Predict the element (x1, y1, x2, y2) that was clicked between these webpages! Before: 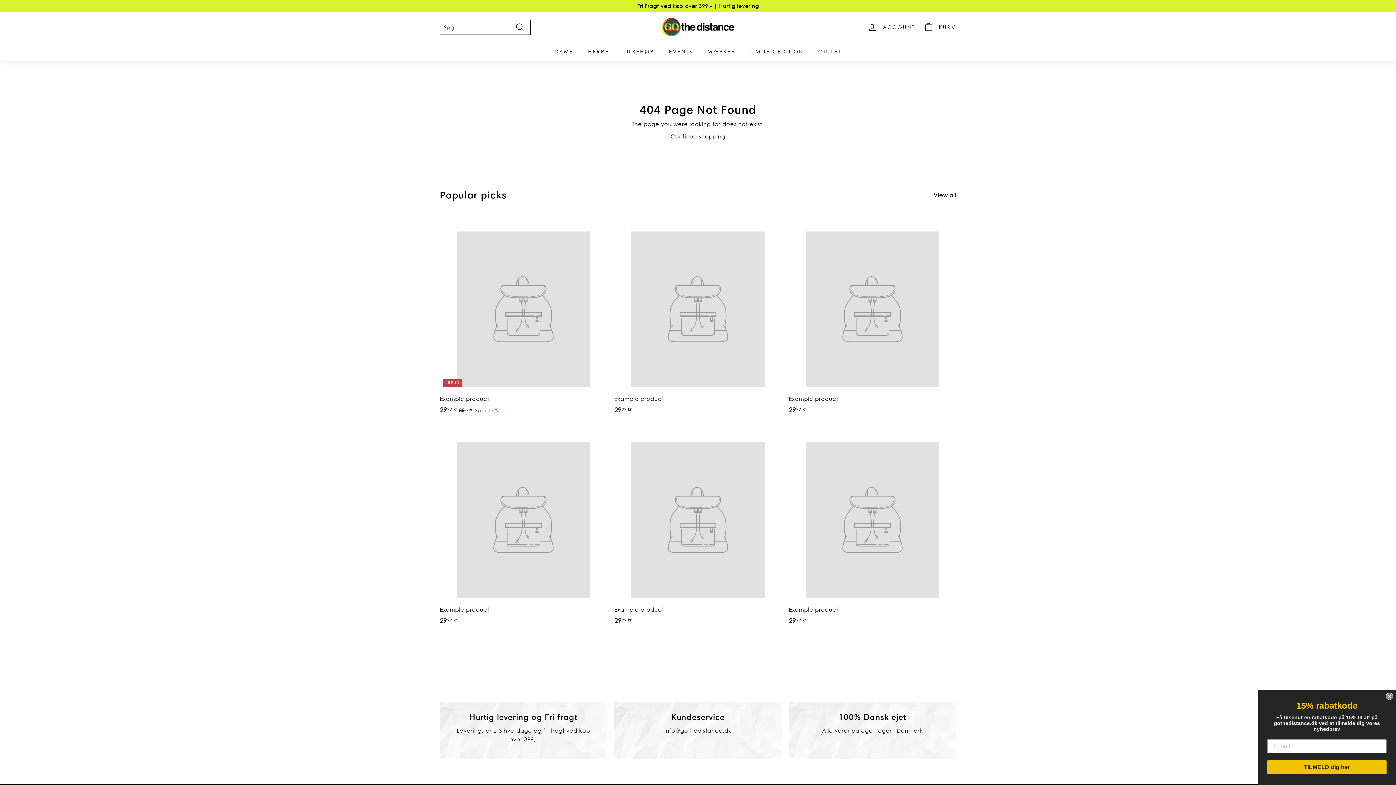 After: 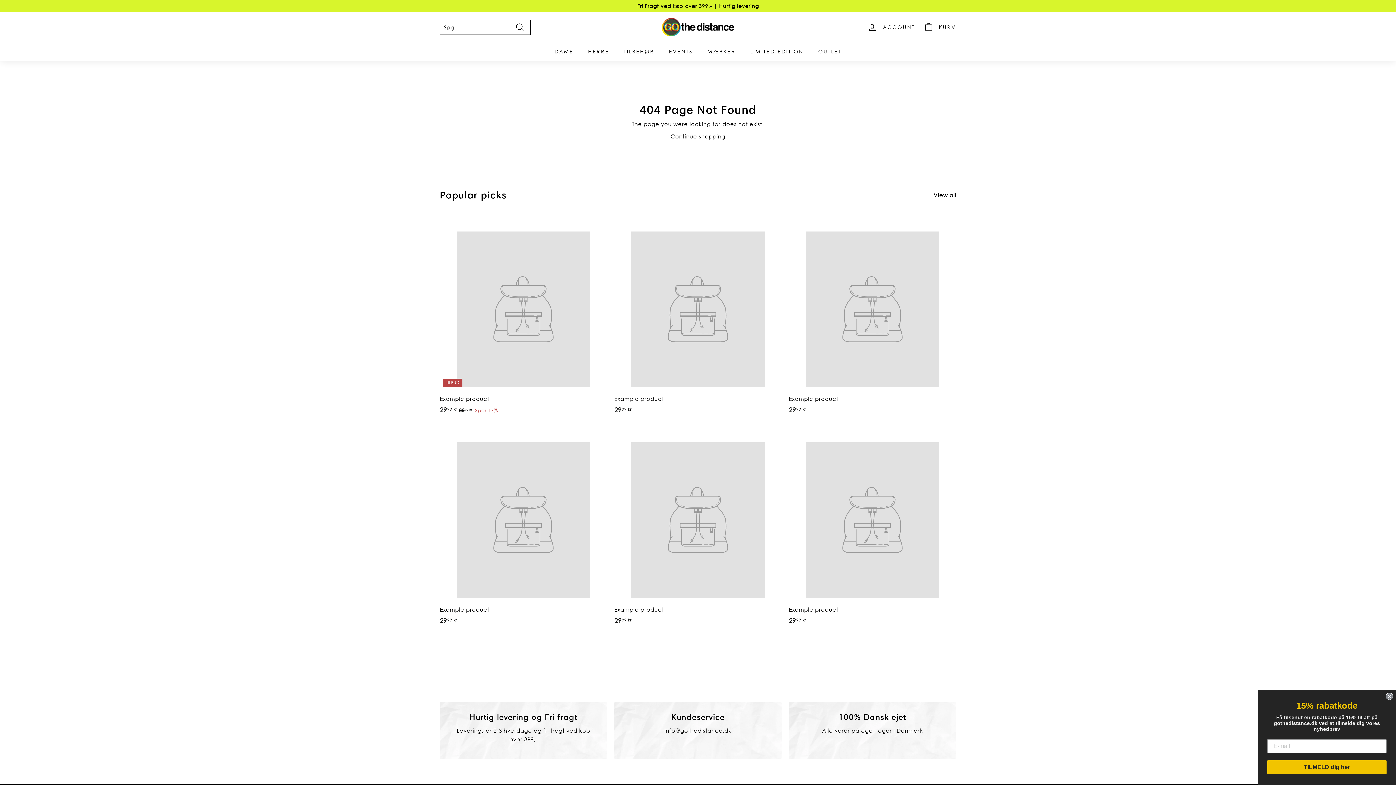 Action: bbox: (789, 215, 956, 422) label: Example product
2999 kr
29,99 kr